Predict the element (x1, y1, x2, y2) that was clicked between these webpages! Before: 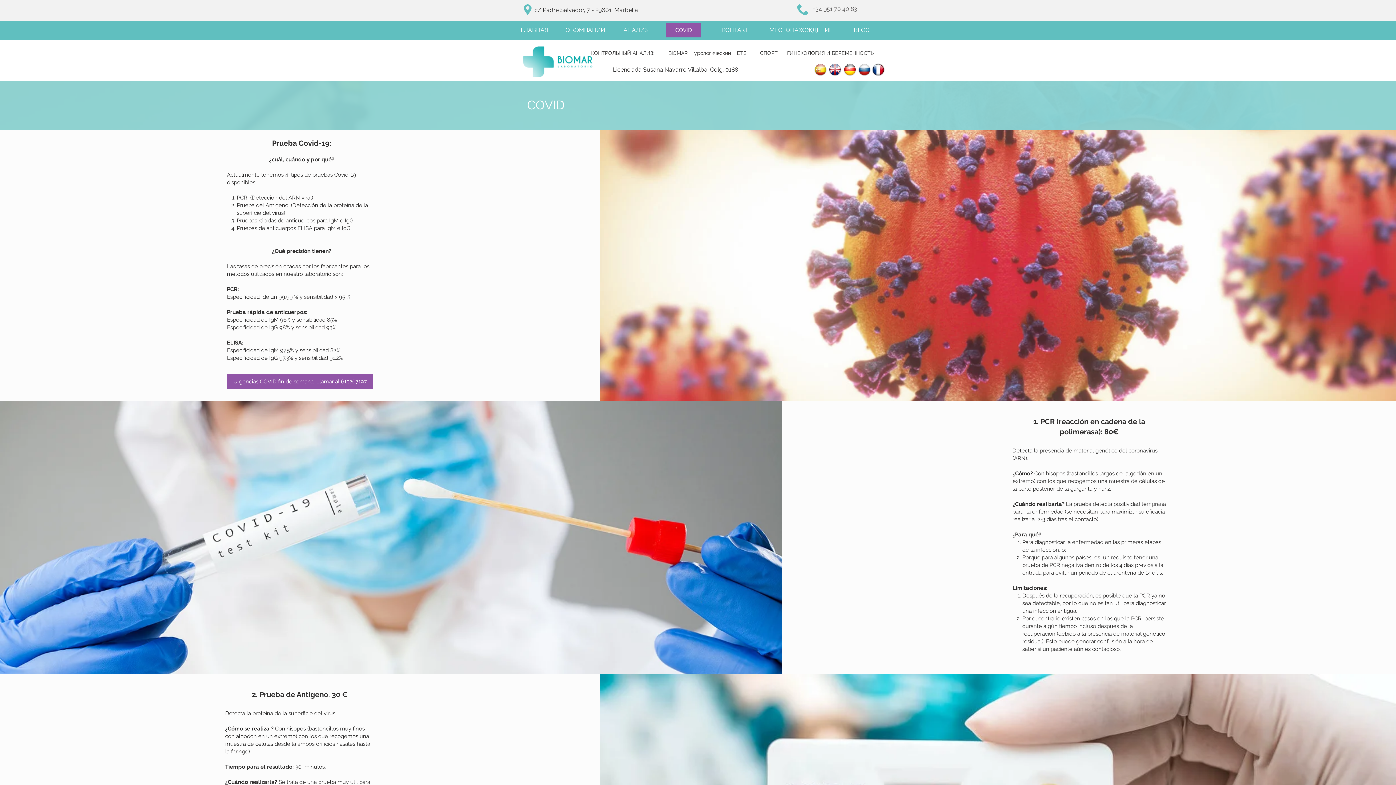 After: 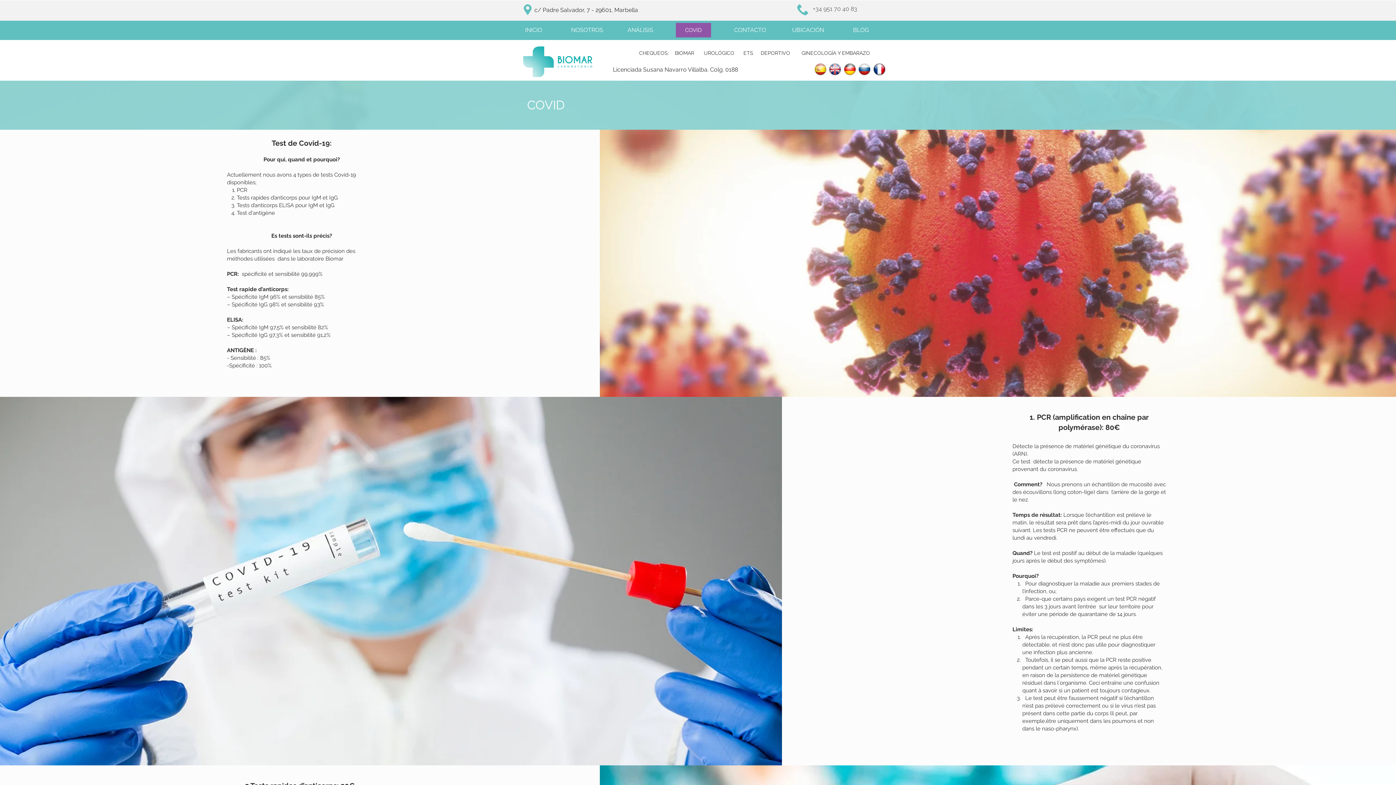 Action: bbox: (871, 62, 885, 77)